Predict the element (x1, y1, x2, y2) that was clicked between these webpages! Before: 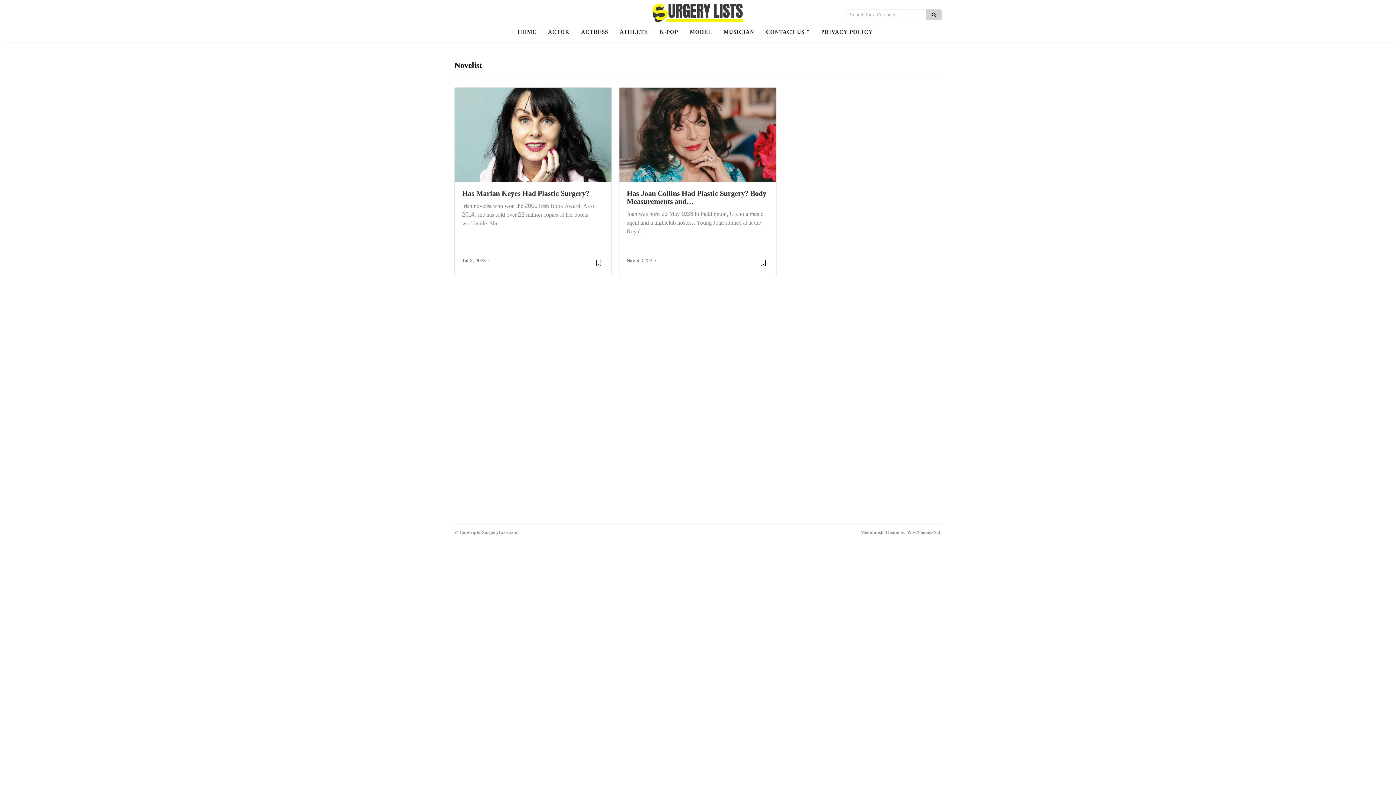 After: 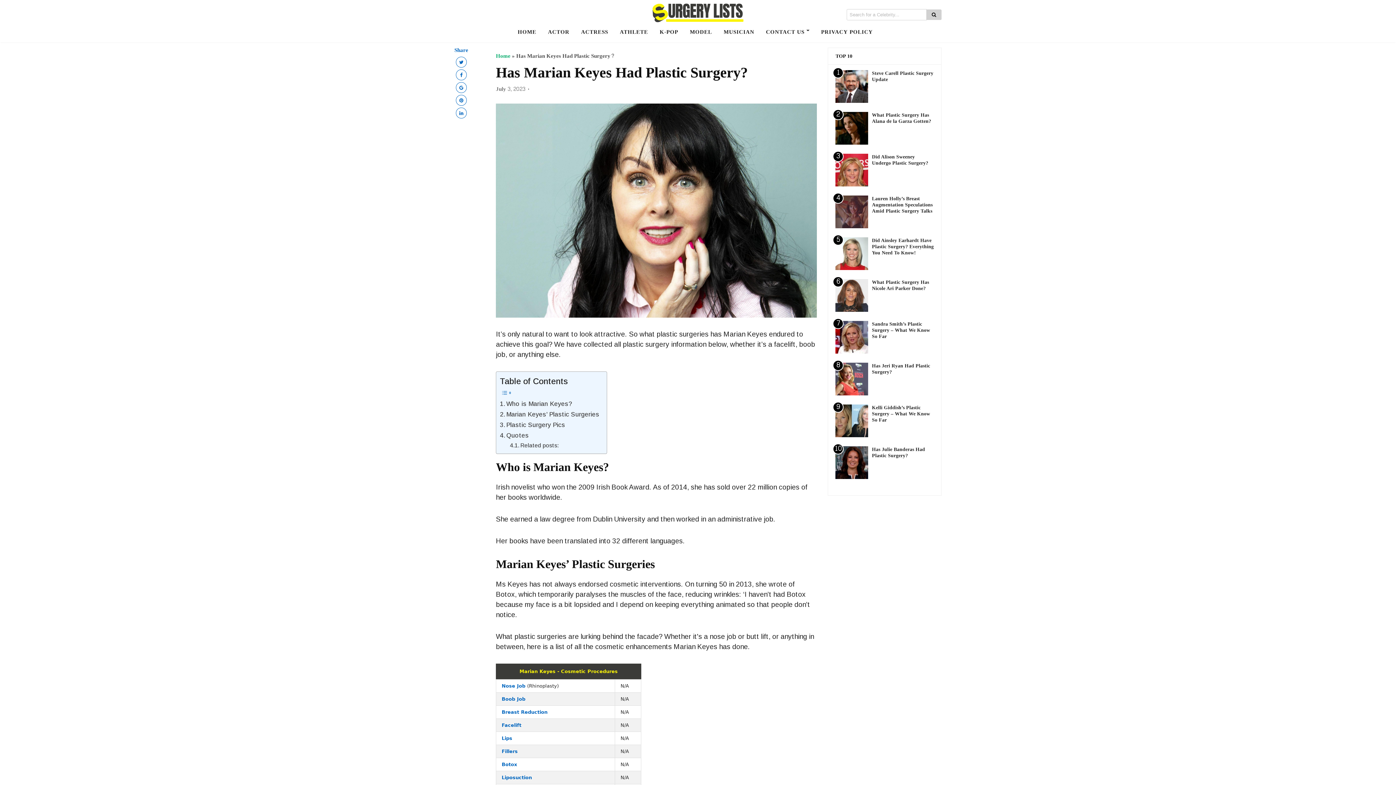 Action: bbox: (594, 261, 603, 270)